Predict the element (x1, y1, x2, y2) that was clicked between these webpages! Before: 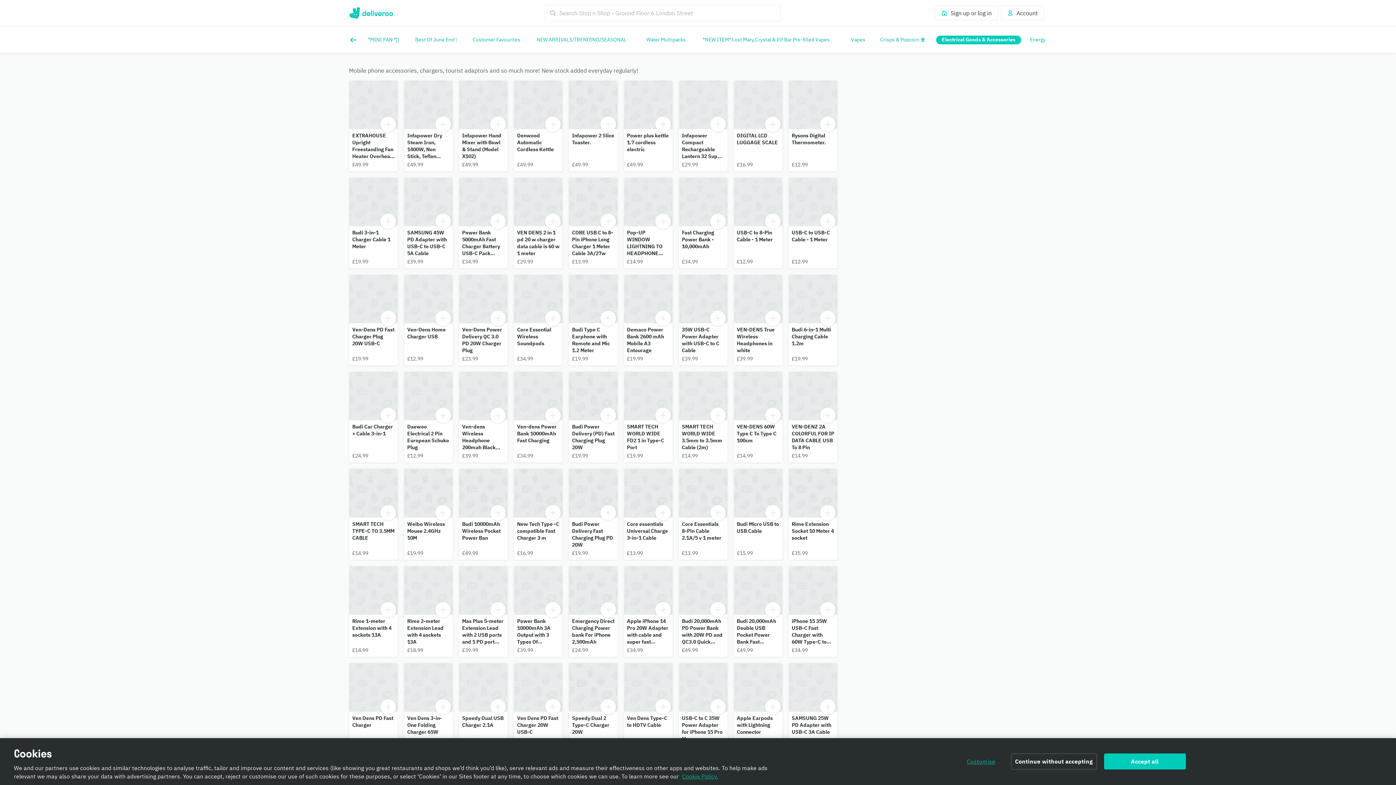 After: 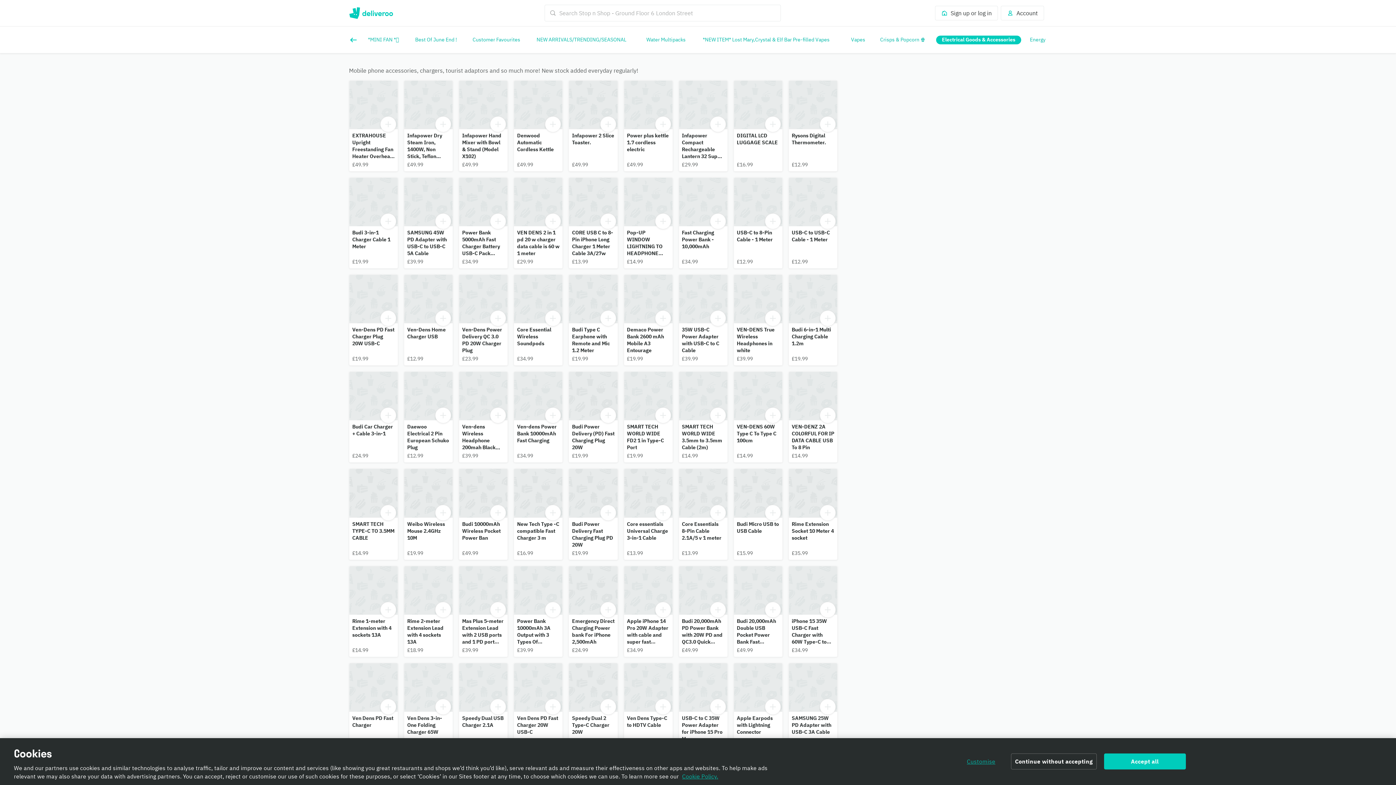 Action: bbox: (789, 566, 837, 656) label: iPhone 15 35W USB-C Fast Charger with 60W Type-C to USB-C Cable (Braided)